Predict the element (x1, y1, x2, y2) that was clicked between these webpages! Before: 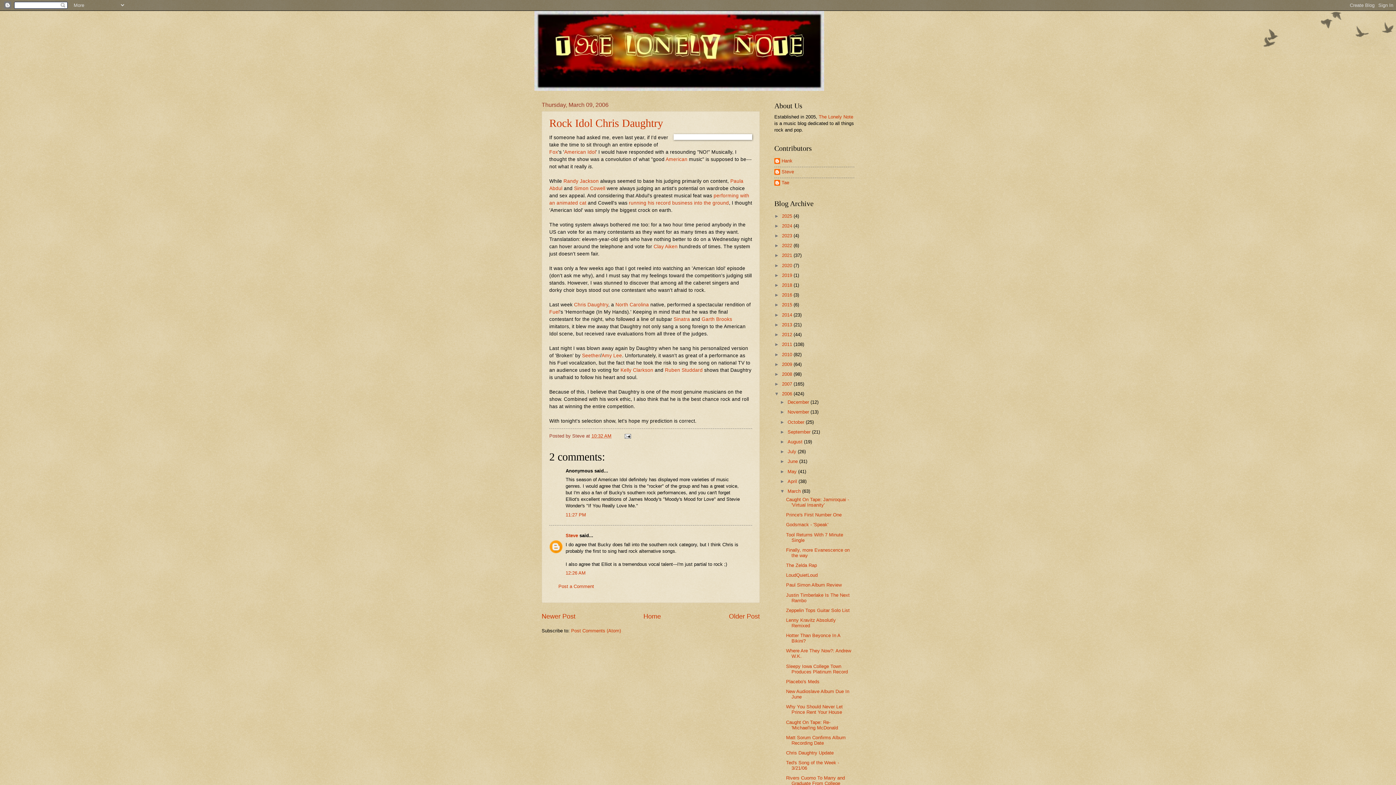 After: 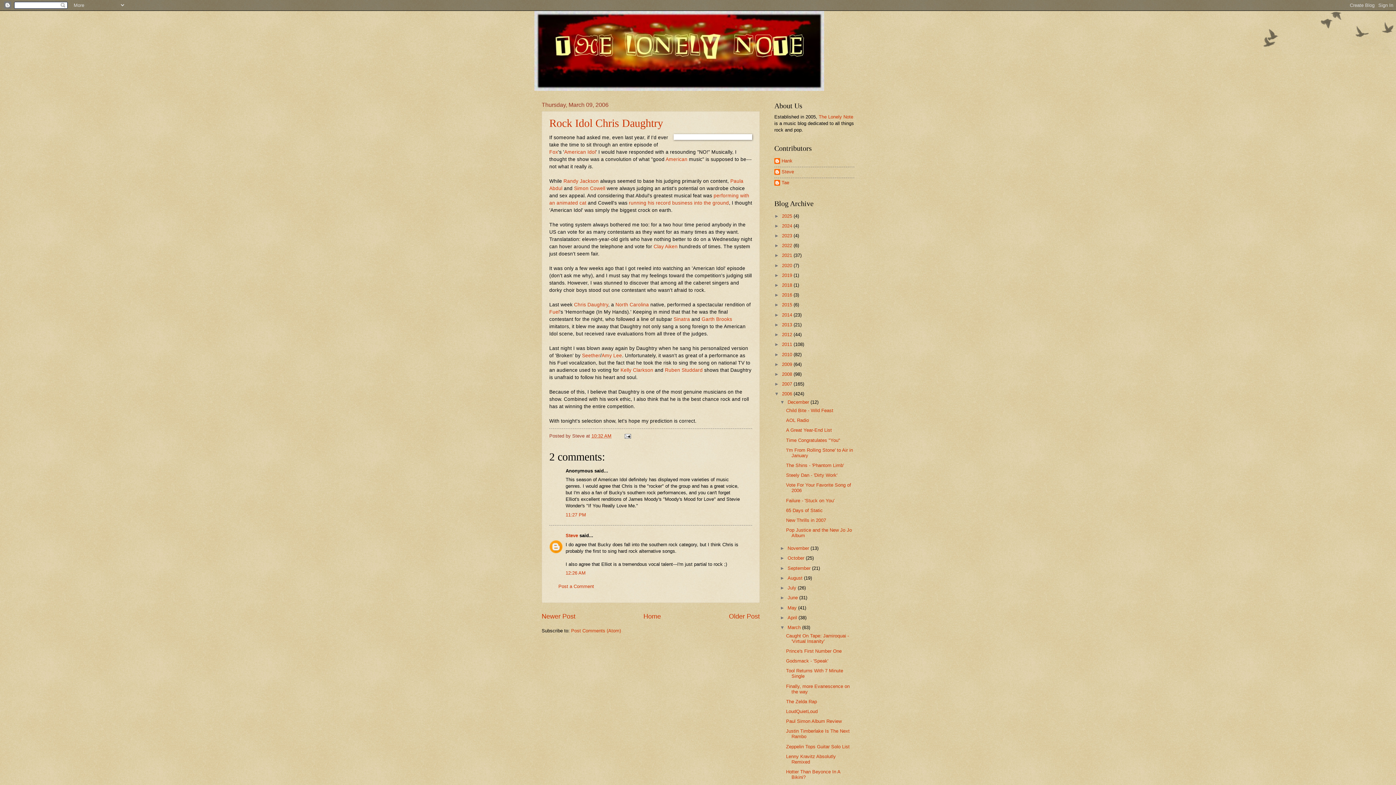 Action: label: ►   bbox: (780, 399, 787, 405)